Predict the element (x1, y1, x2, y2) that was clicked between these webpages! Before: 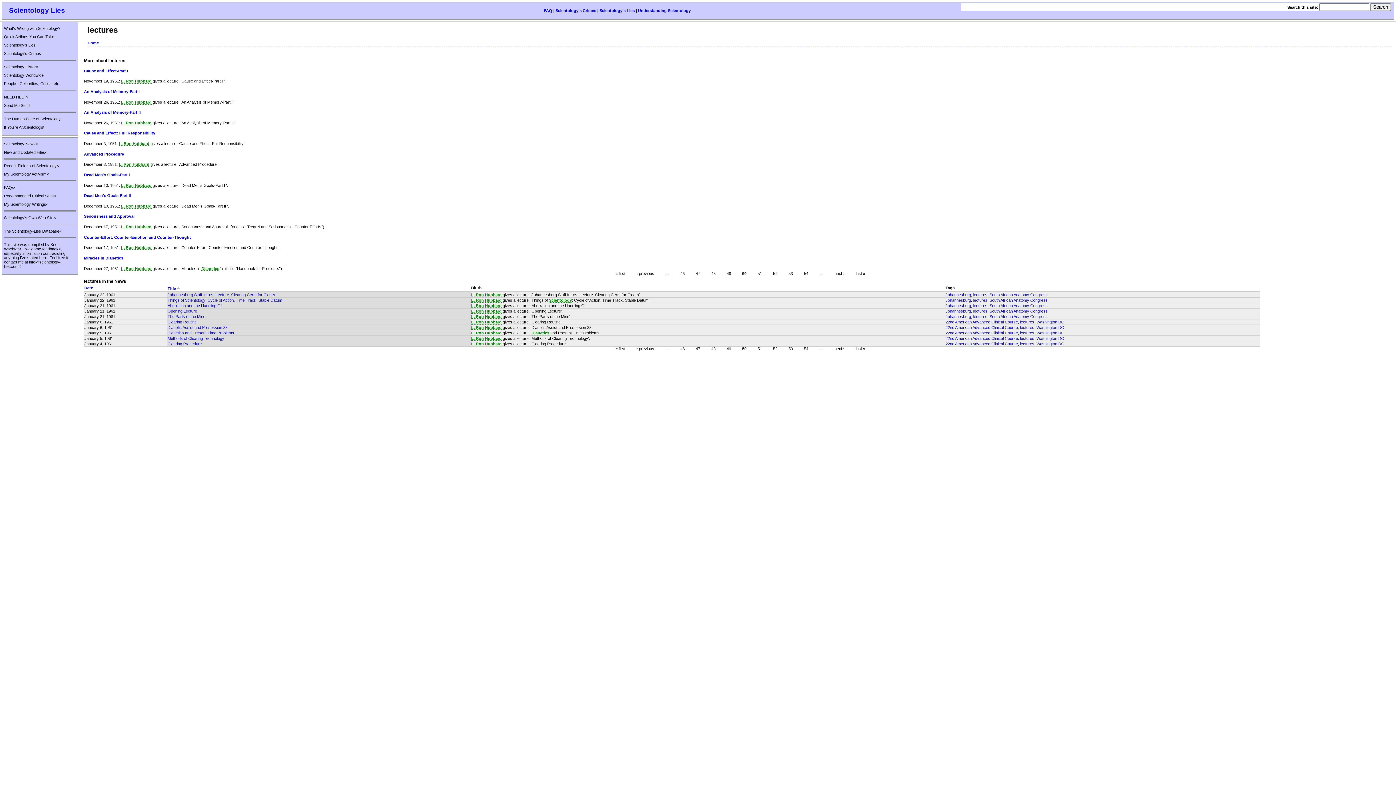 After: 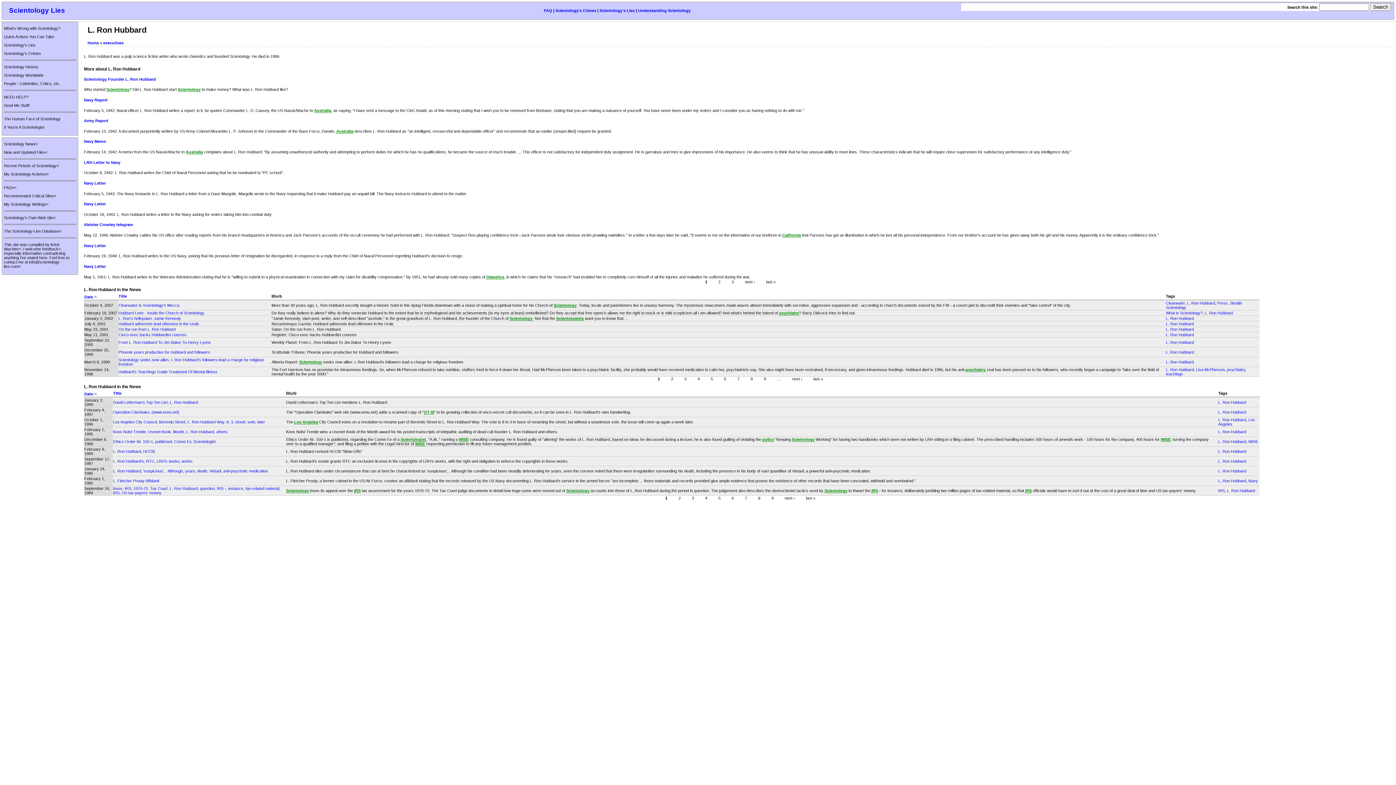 Action: bbox: (471, 341, 501, 346) label: L. Ron Hubbard